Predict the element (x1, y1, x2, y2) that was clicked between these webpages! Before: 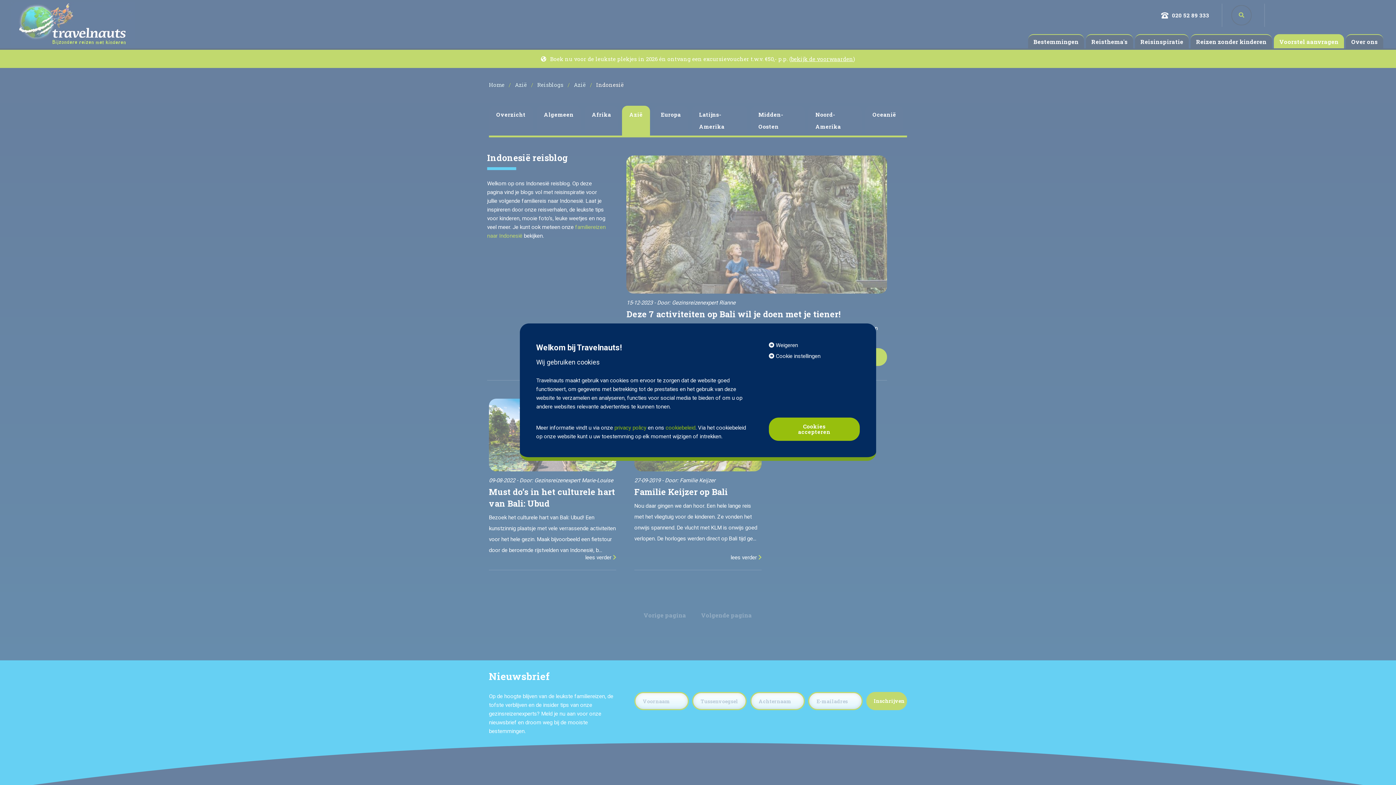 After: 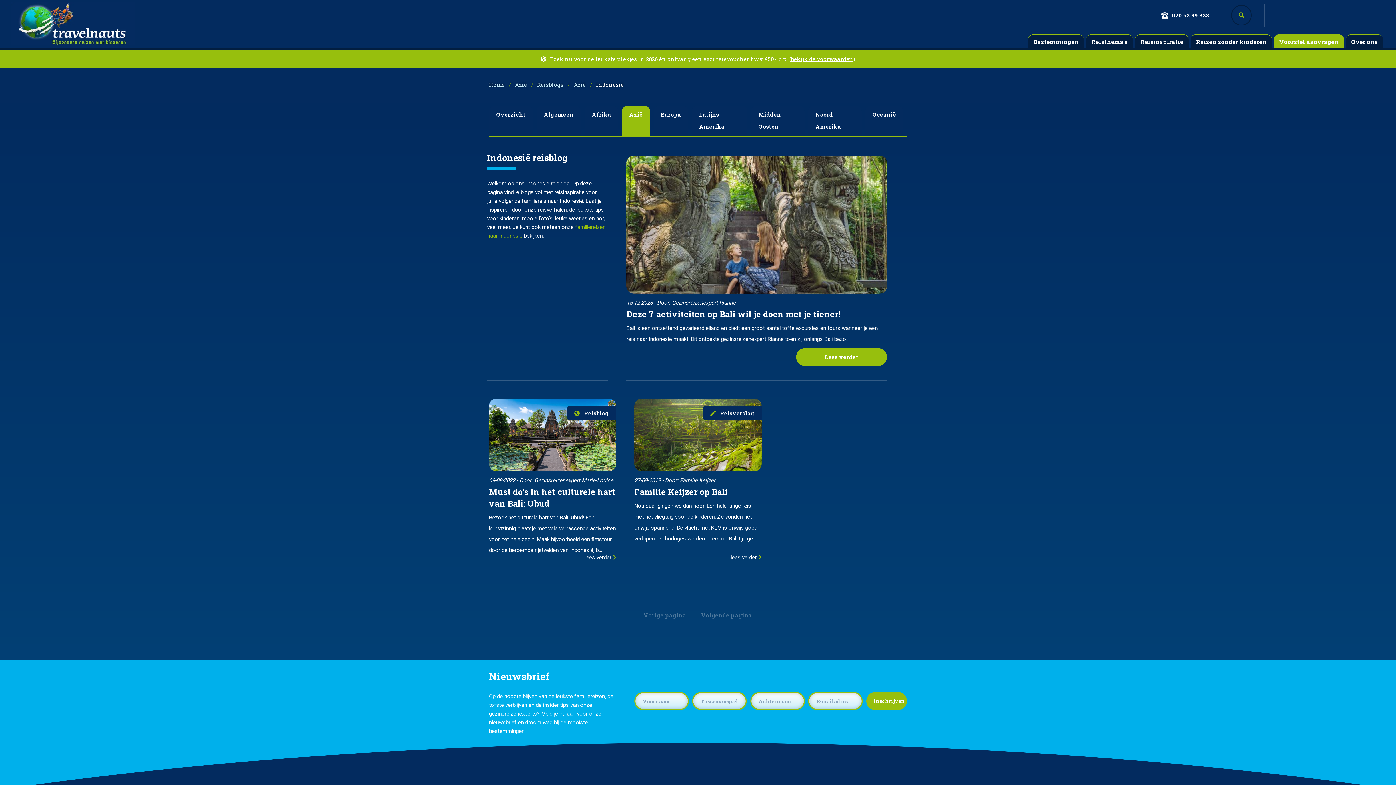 Action: bbox: (769, 417, 860, 441) label: Cookies accepteren